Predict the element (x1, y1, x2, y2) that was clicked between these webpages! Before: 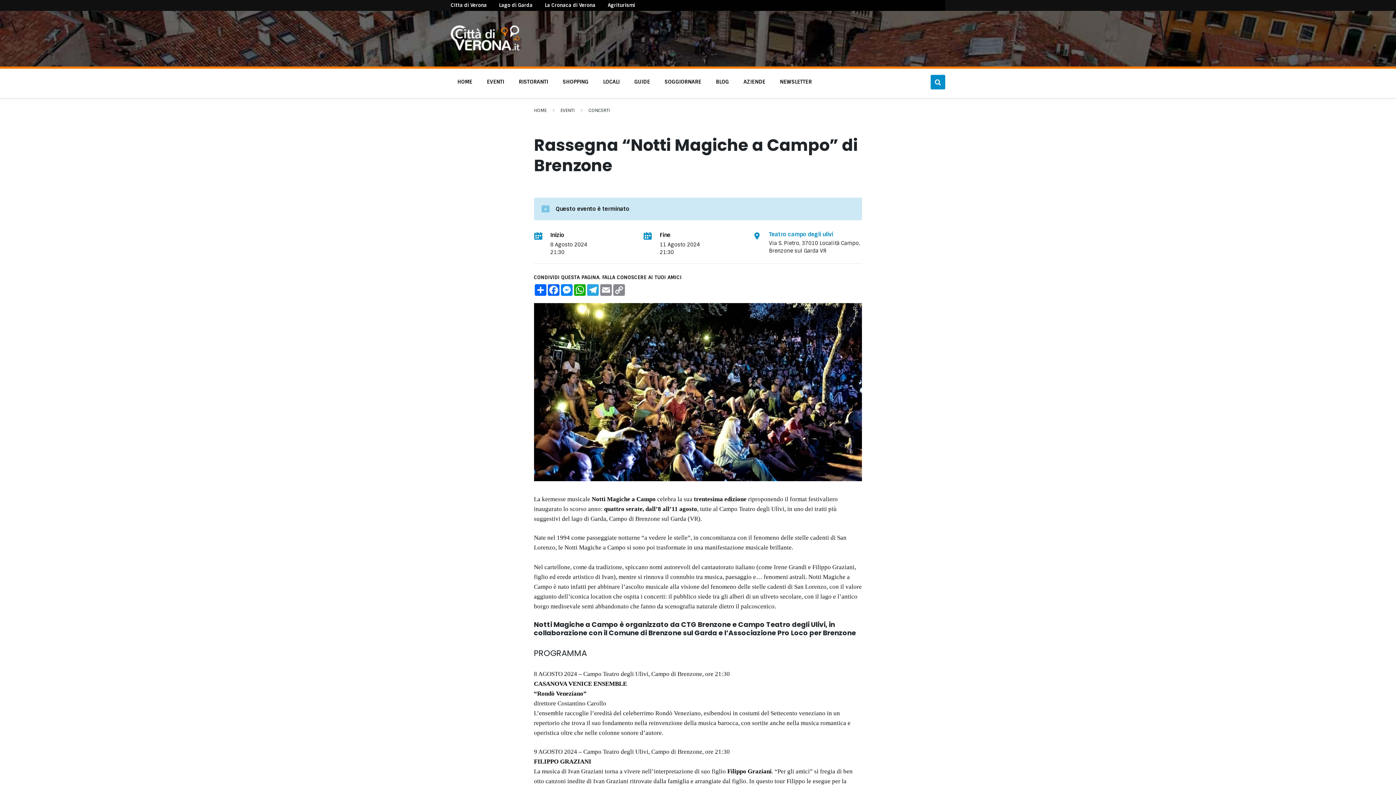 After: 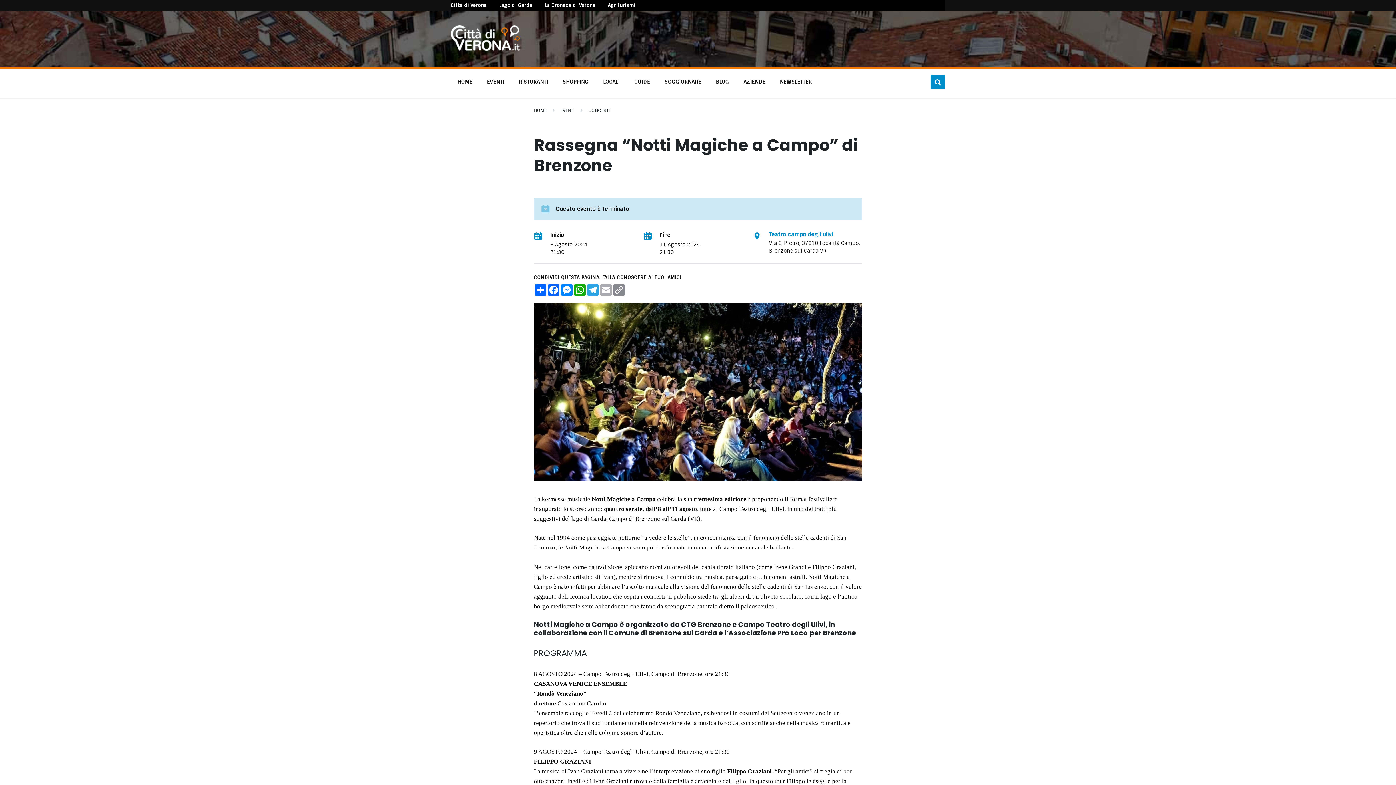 Action: bbox: (599, 284, 612, 296) label: Email